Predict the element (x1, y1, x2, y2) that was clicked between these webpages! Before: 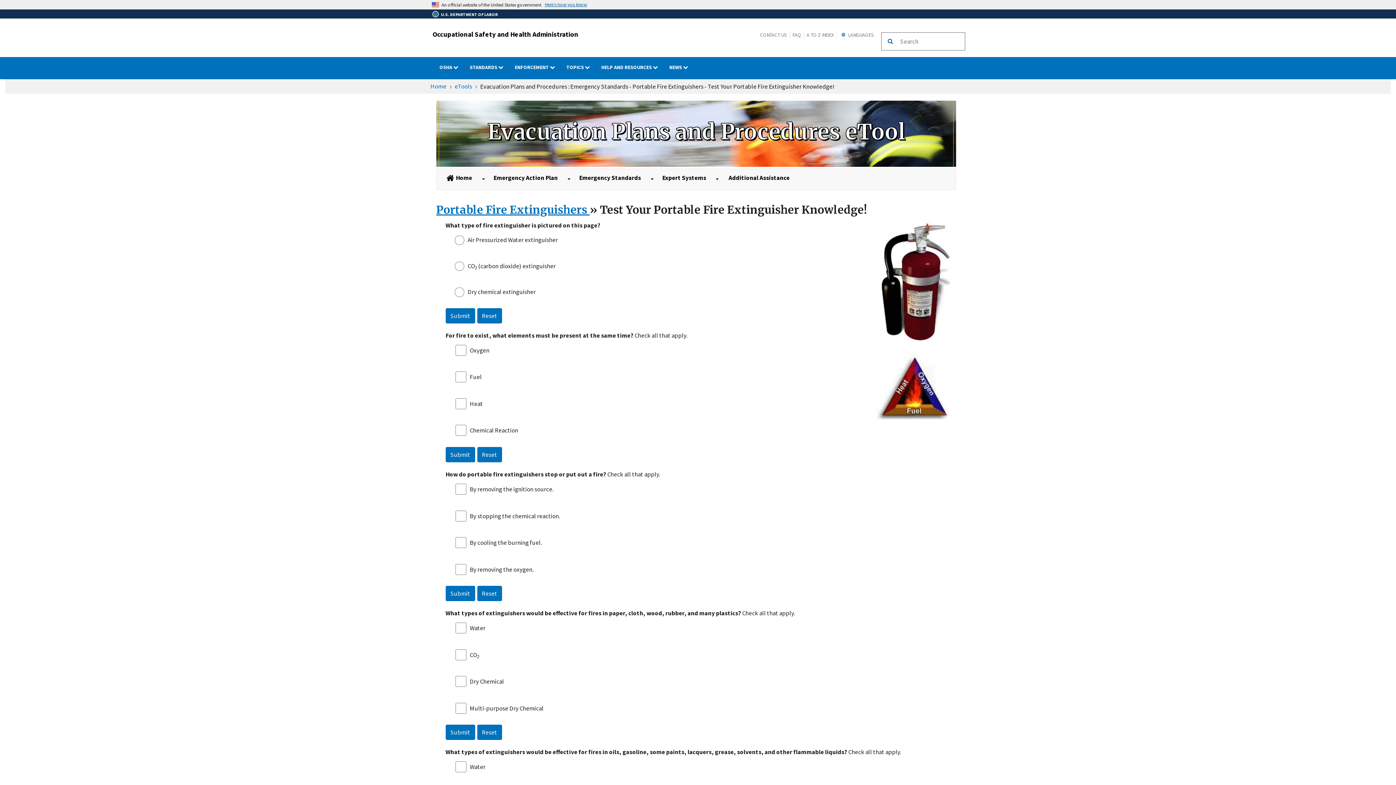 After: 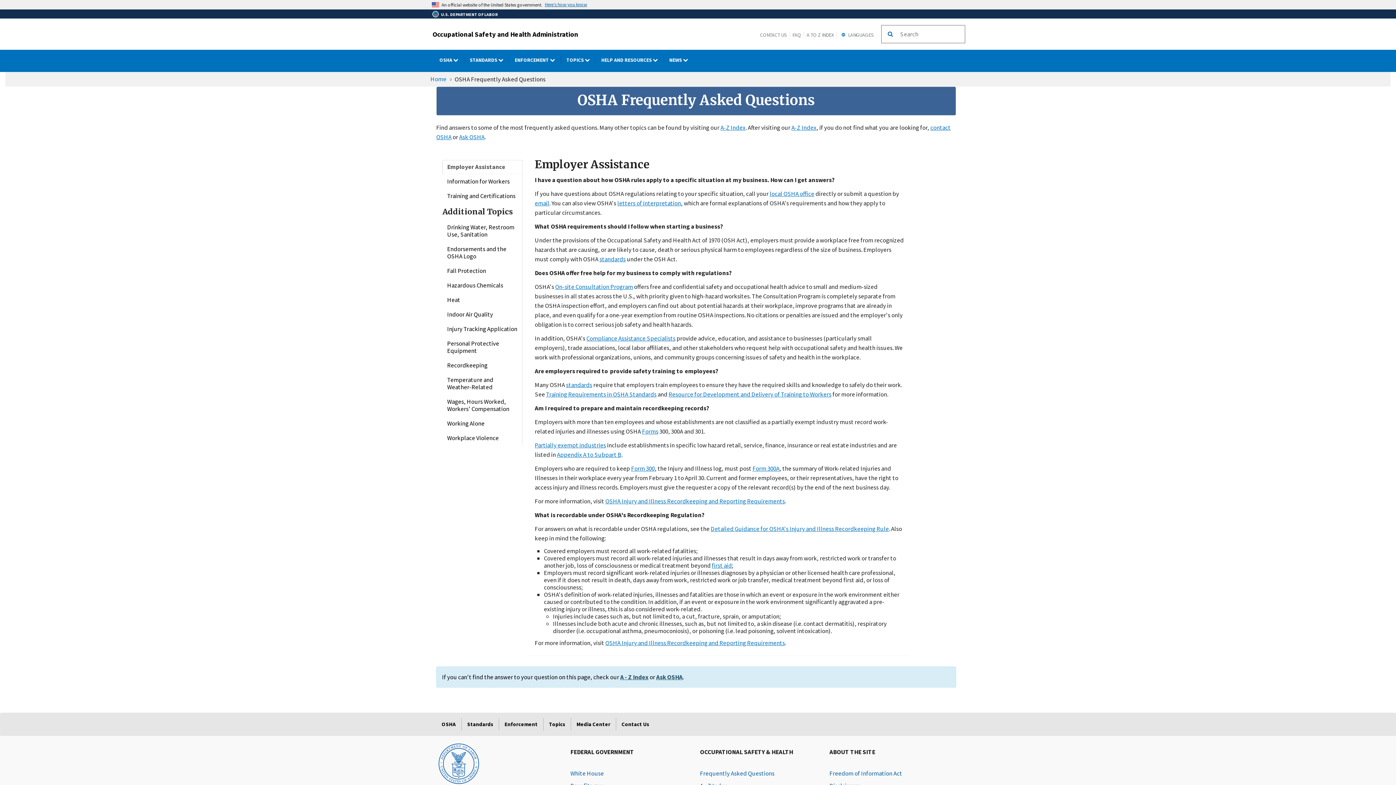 Action: label: FAQ bbox: (792, 31, 804, 38)